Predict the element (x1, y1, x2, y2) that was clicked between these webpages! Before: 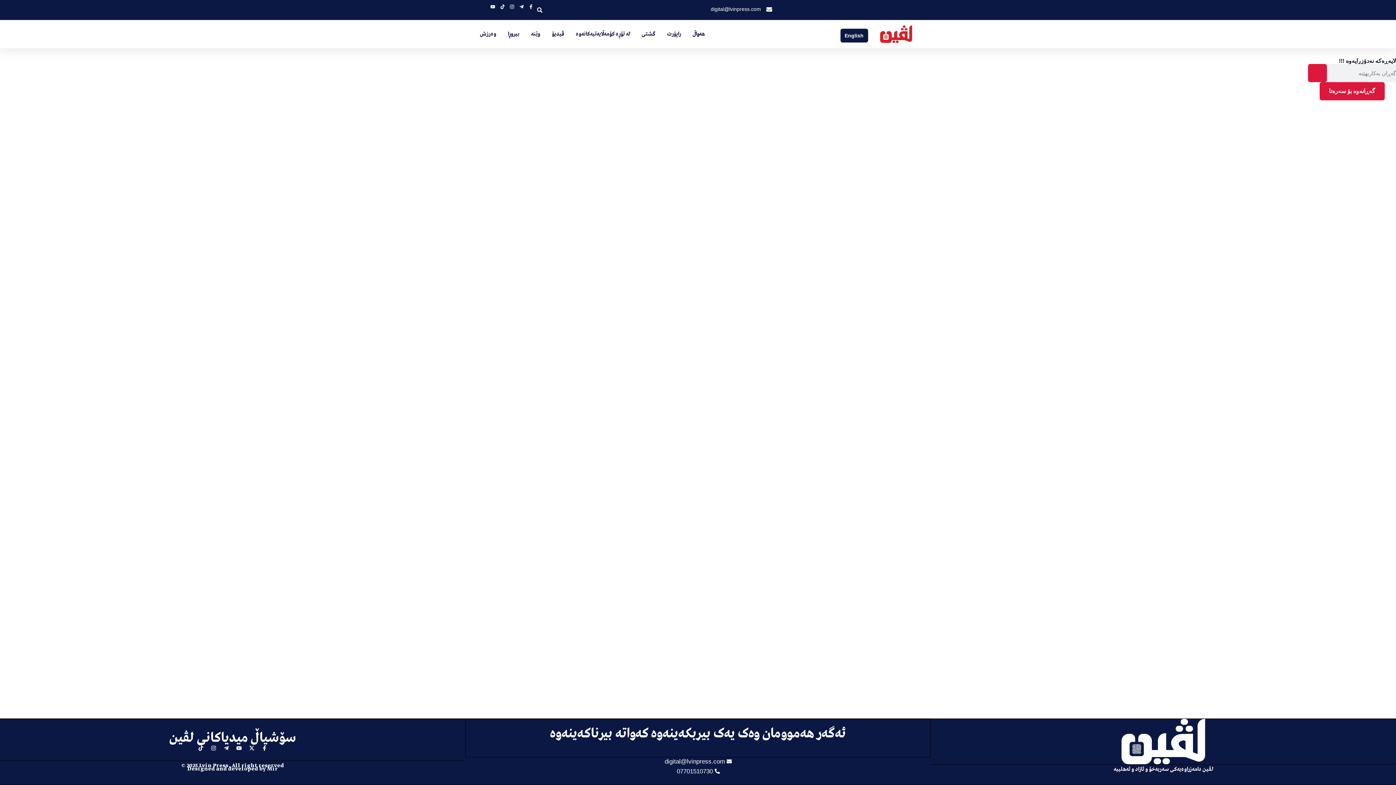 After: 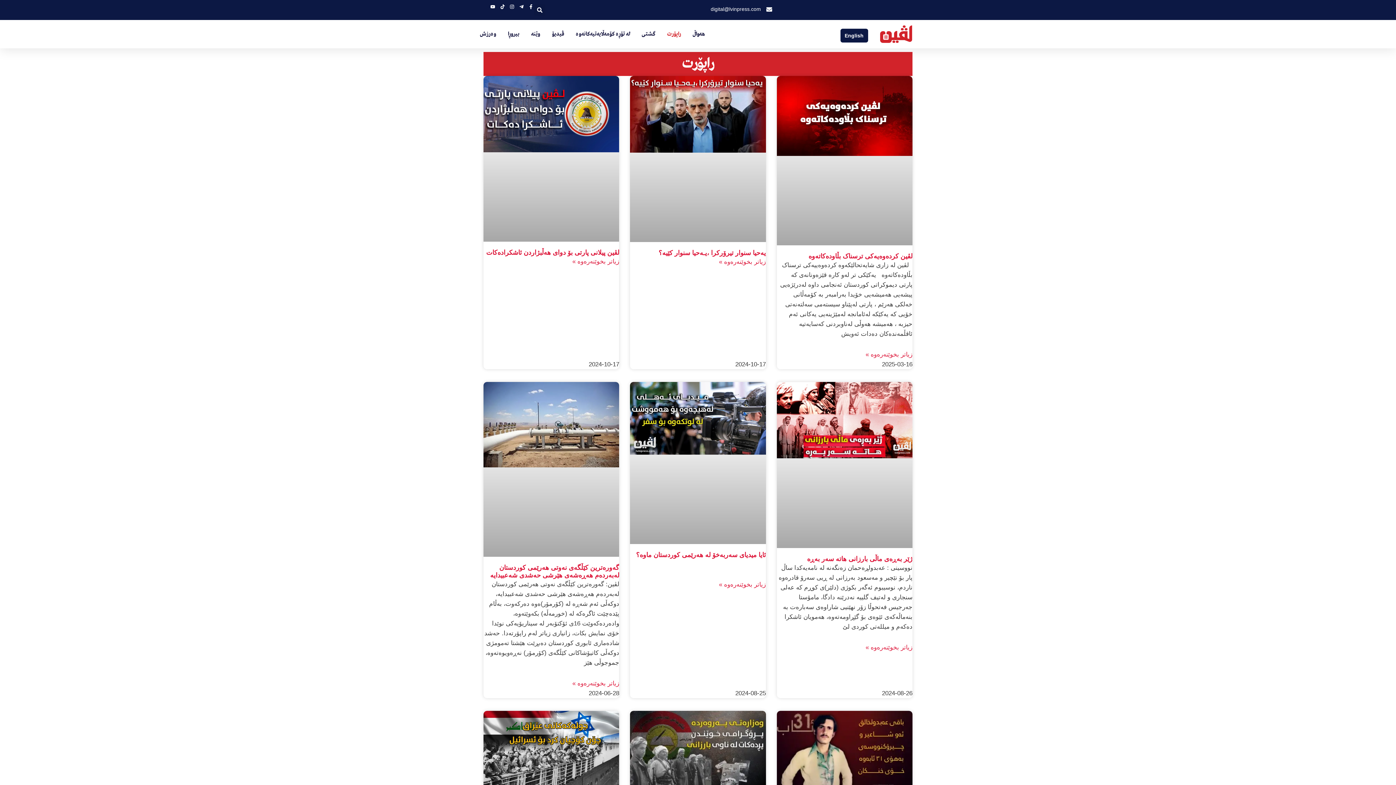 Action: label: راپۆرت bbox: (667, 25, 681, 42)